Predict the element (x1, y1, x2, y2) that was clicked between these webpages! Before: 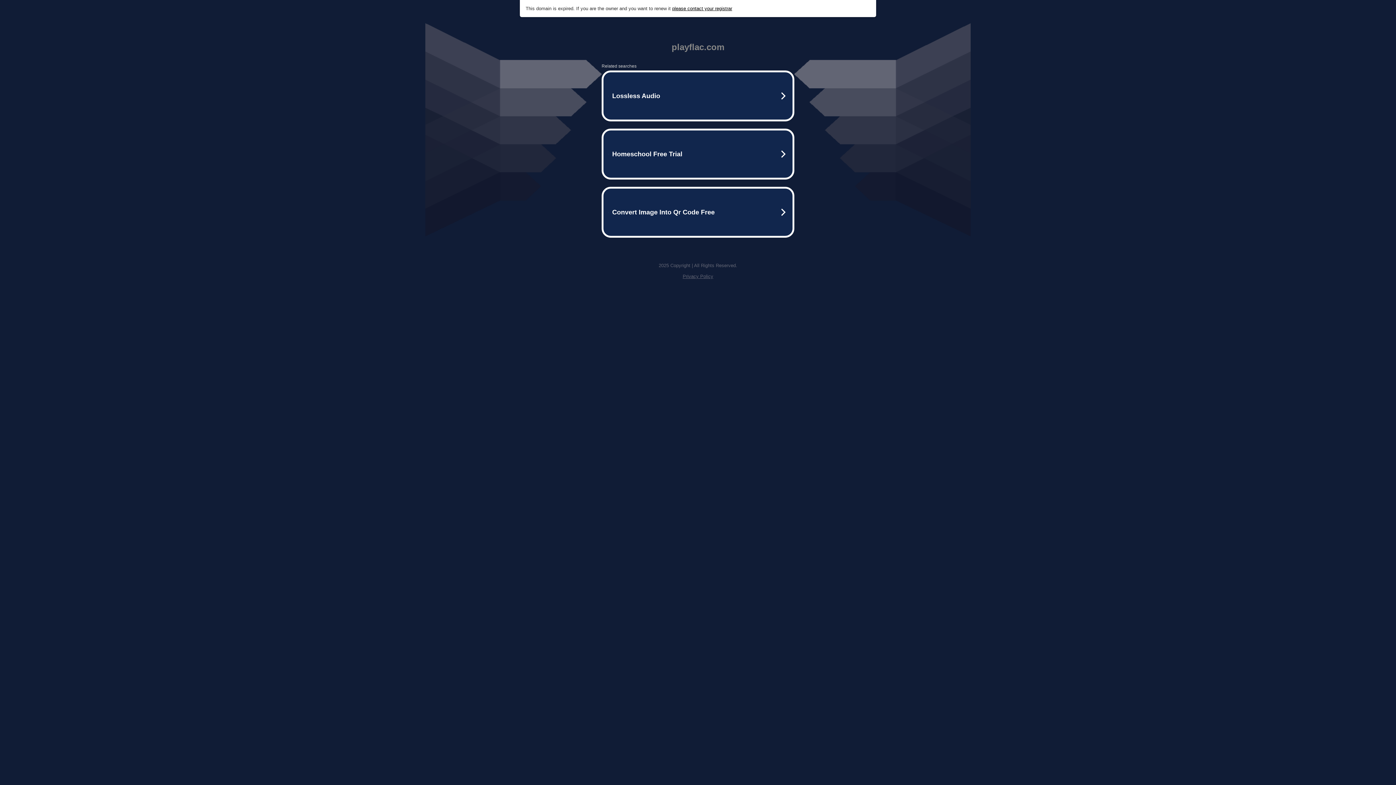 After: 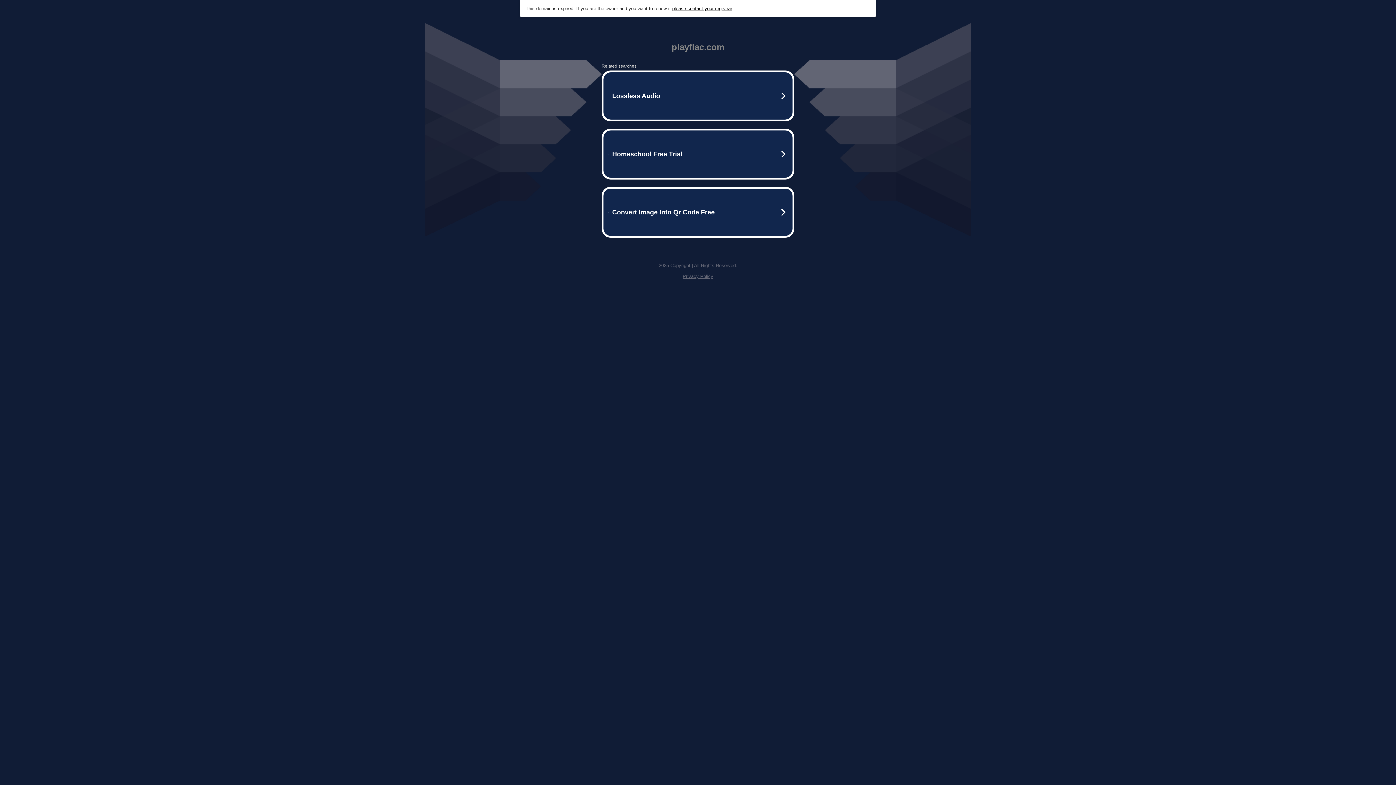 Action: label: please contact your registrar bbox: (672, 5, 732, 11)